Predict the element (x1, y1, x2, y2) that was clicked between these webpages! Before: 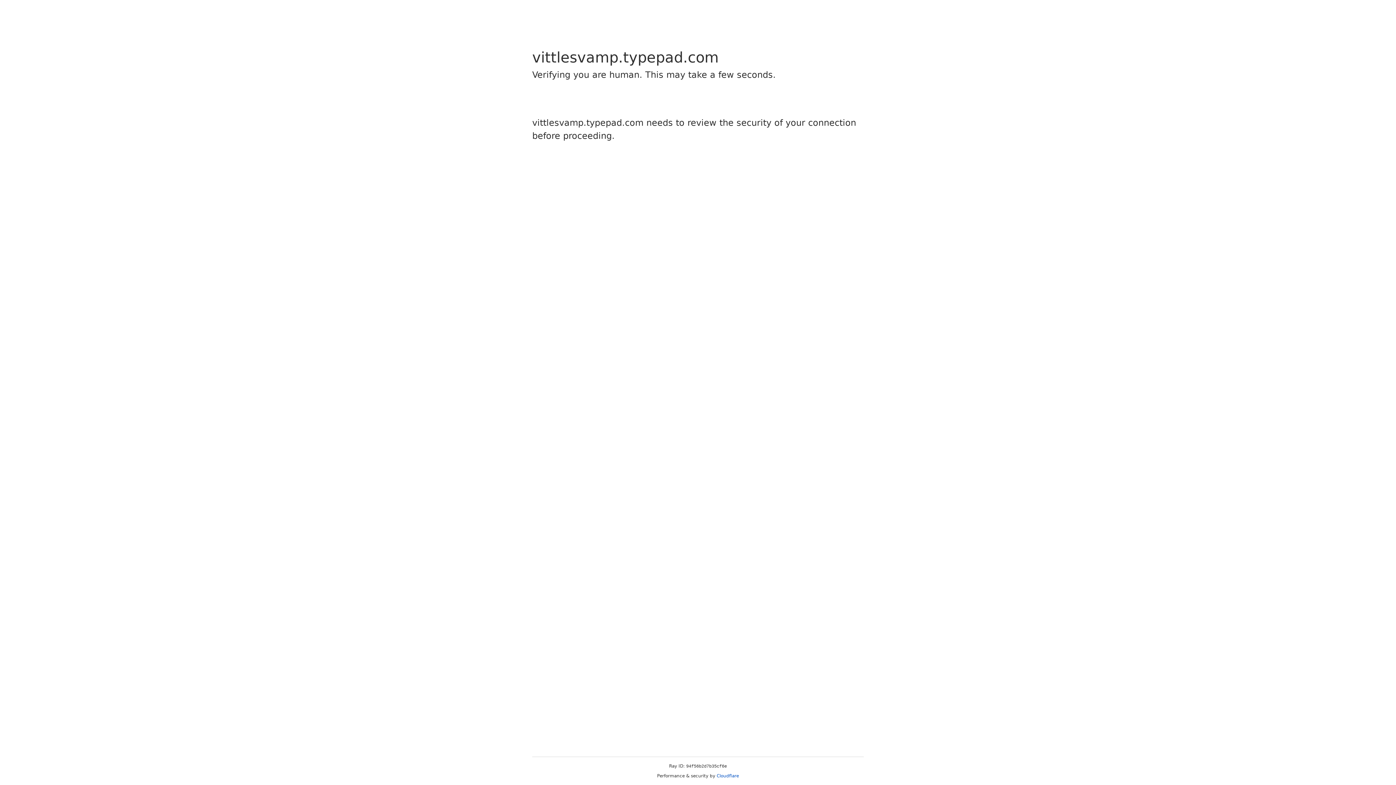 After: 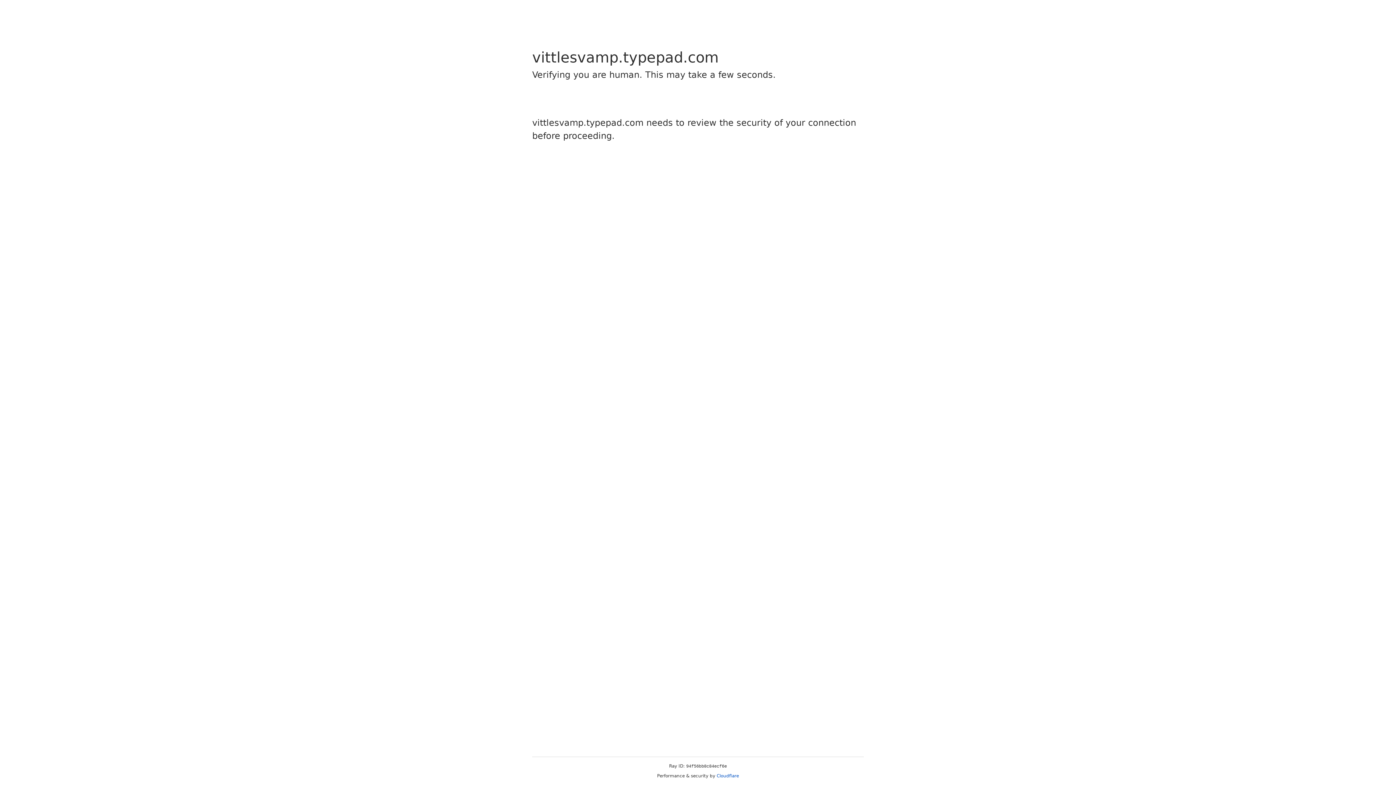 Action: bbox: (716, 773, 739, 778) label: Cloudflare